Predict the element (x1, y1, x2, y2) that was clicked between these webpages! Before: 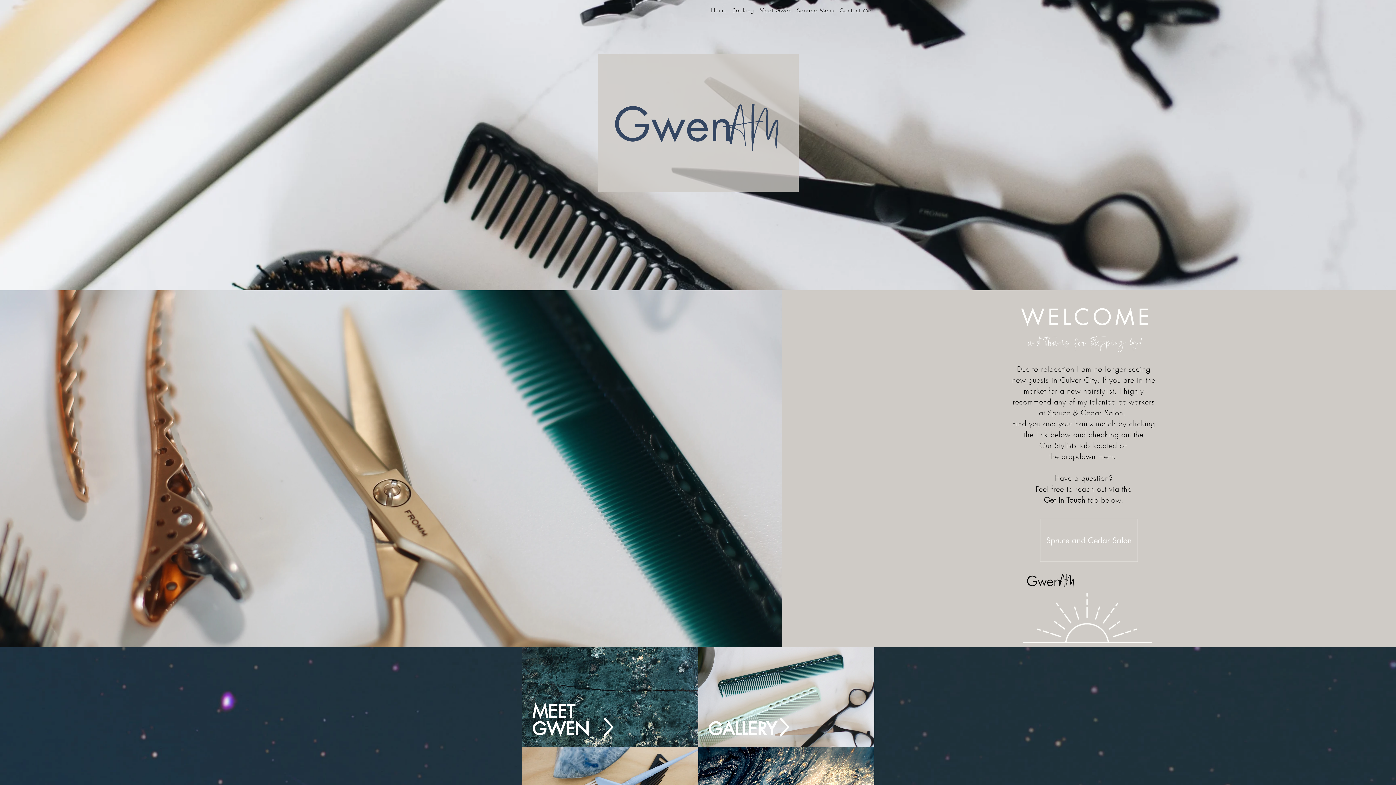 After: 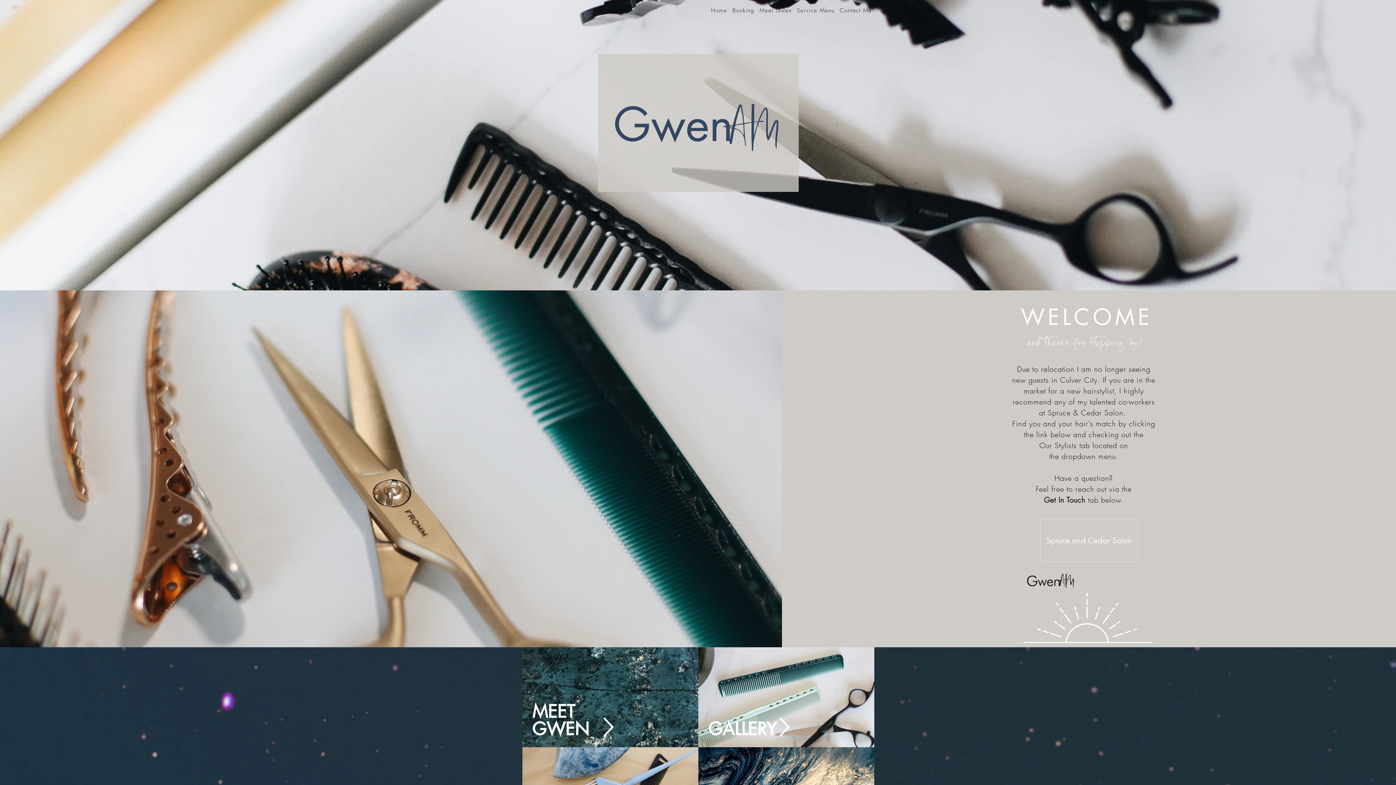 Action: bbox: (709, 4, 729, 16) label: Home